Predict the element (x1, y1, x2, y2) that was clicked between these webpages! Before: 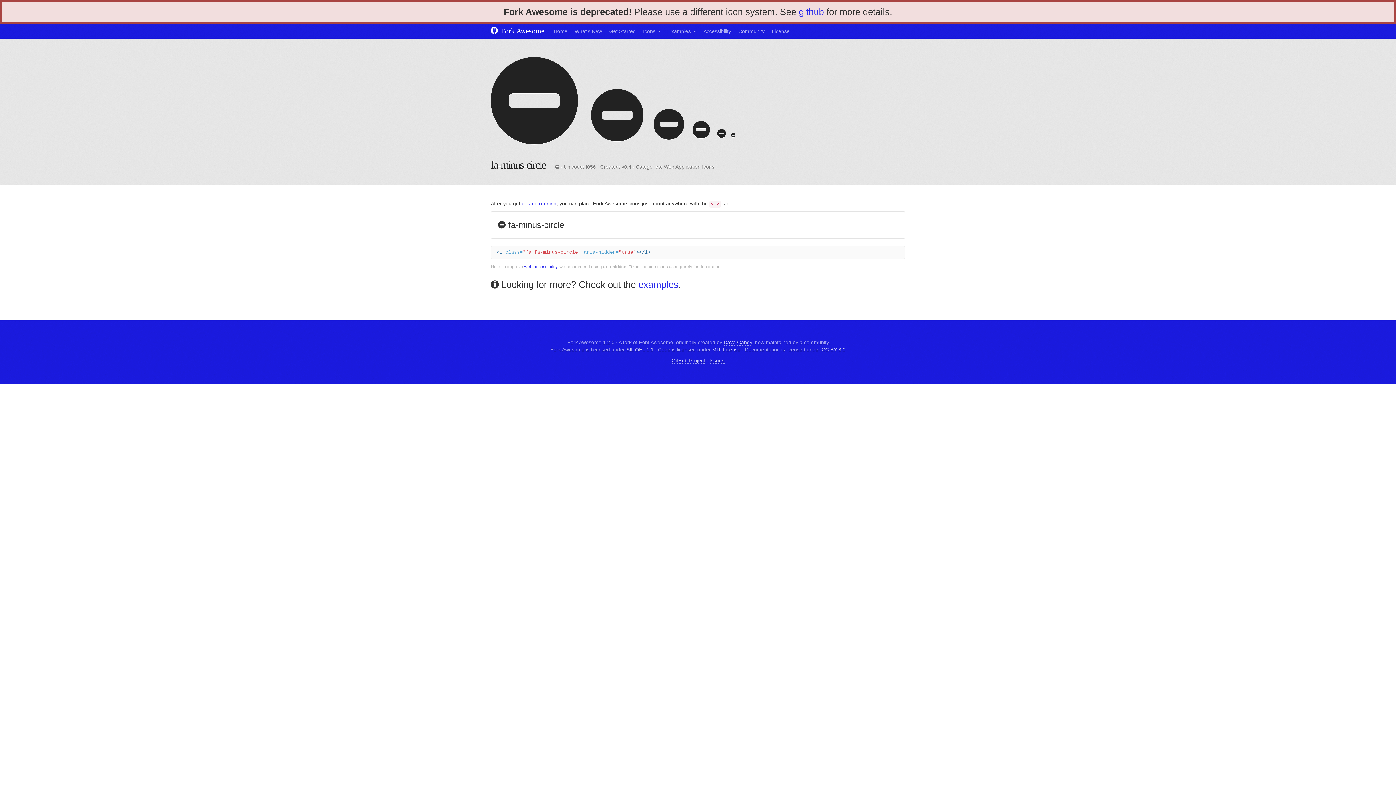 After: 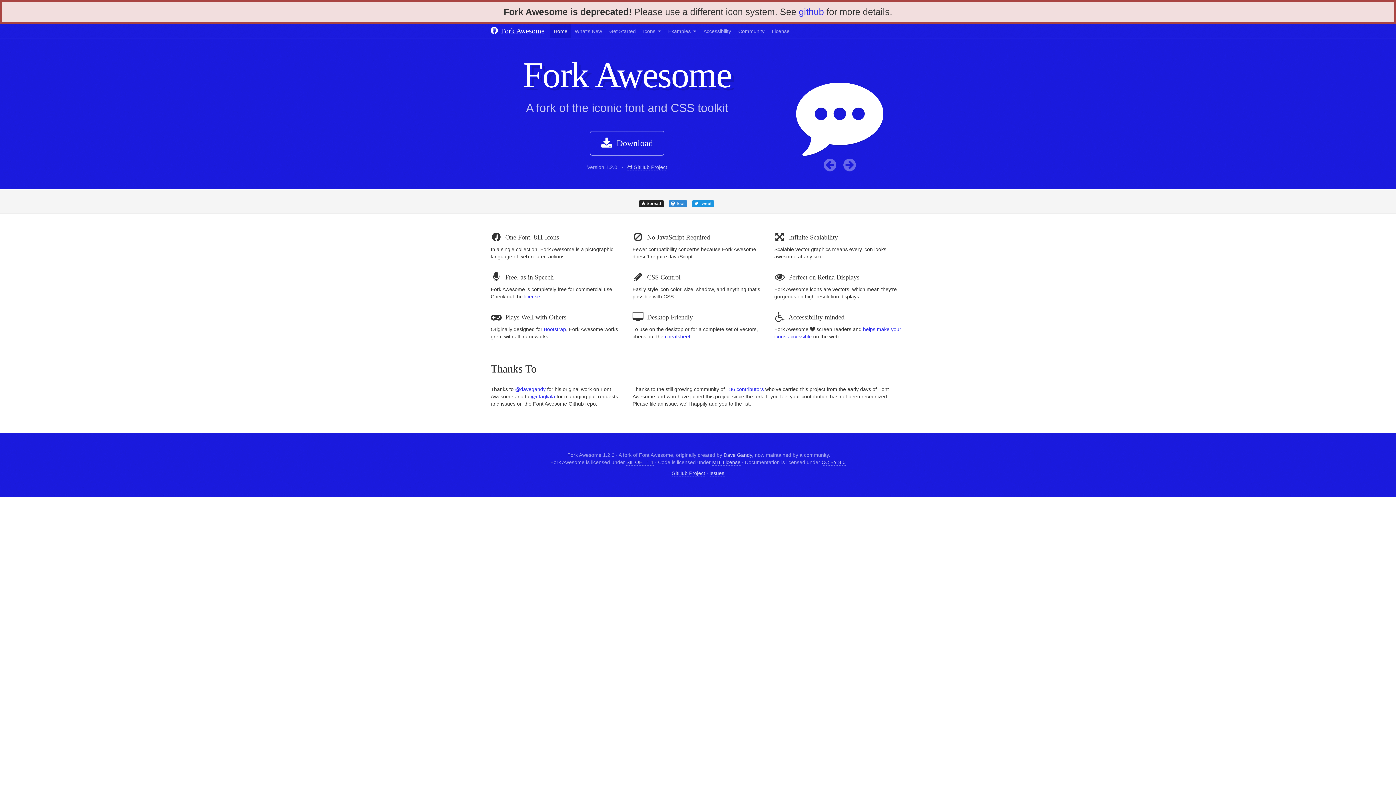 Action: label:  Fork Awesome bbox: (485, 23, 550, 38)